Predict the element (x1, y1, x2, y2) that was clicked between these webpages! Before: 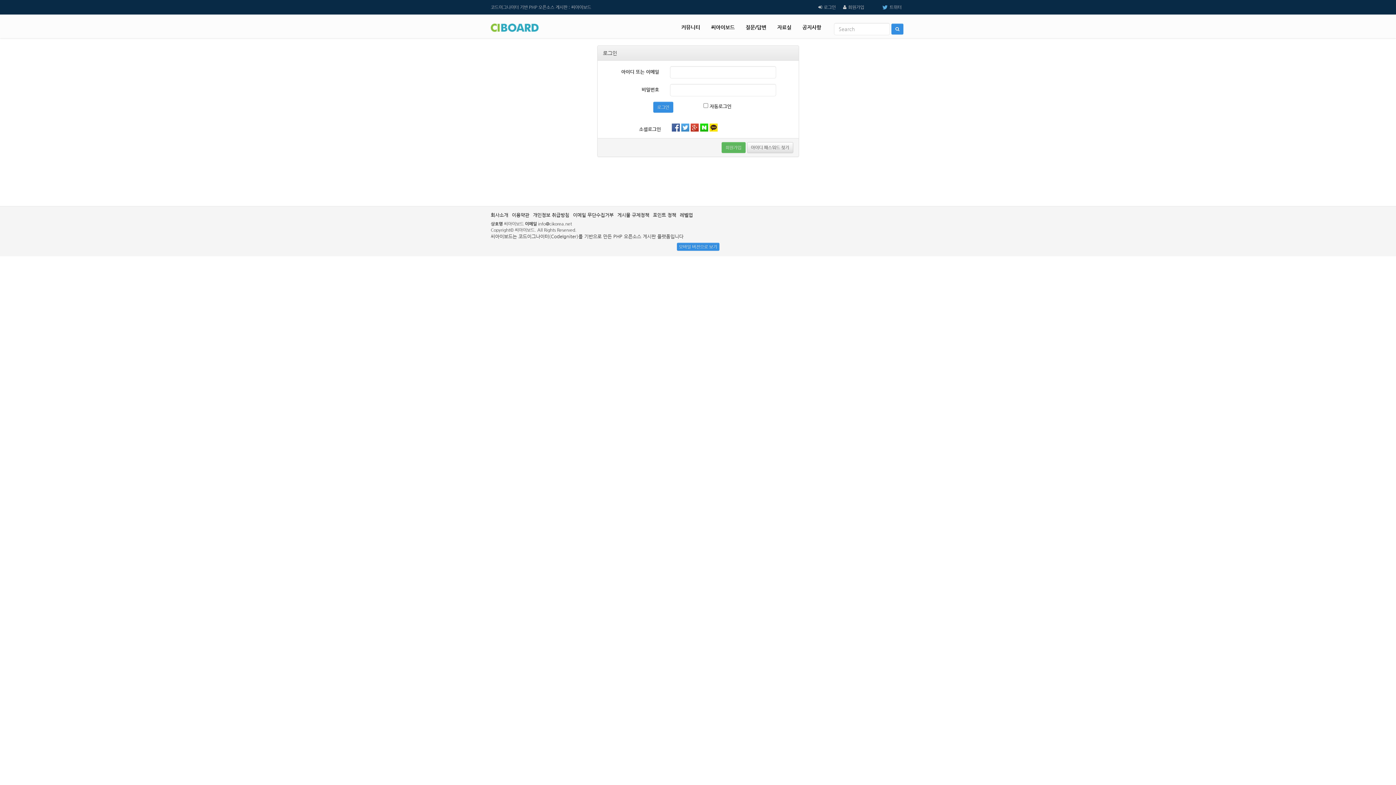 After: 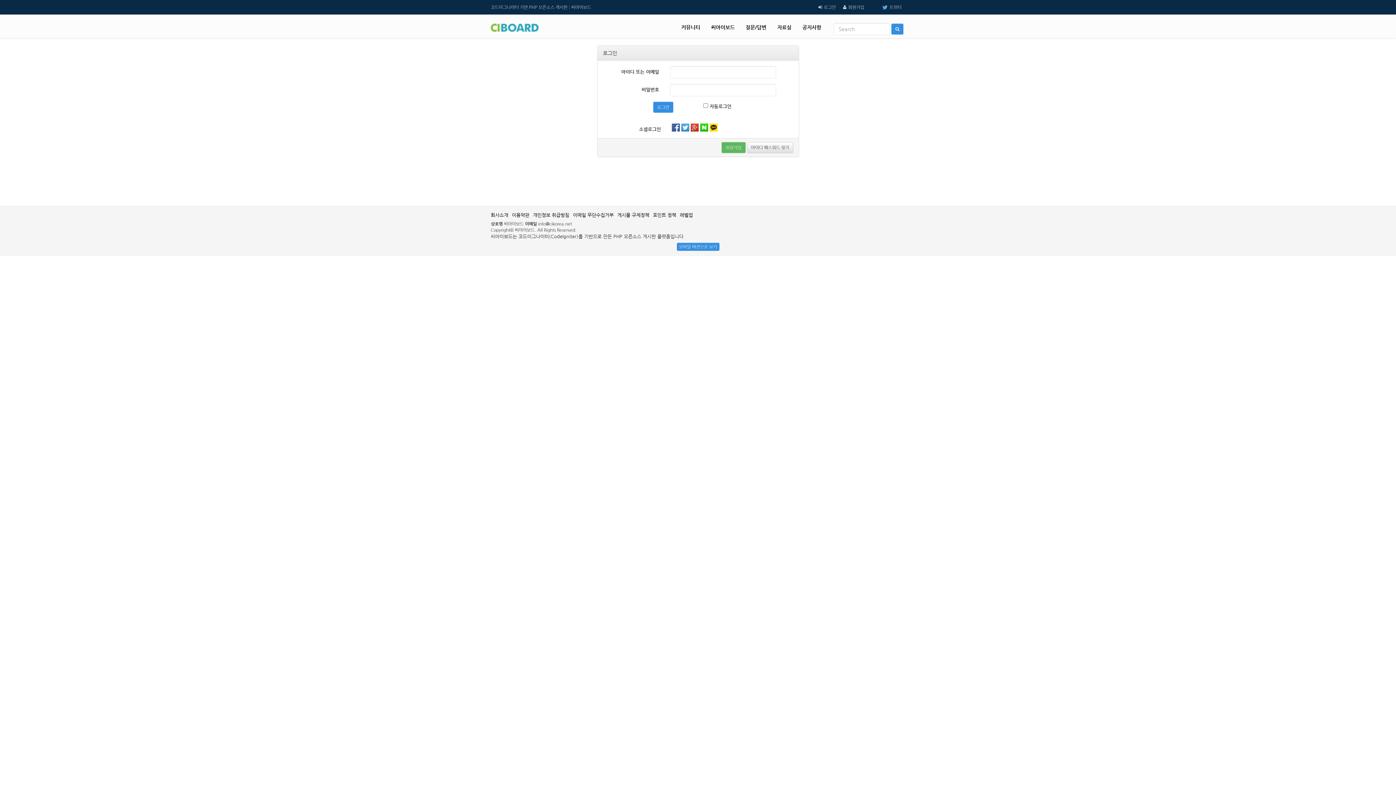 Action: bbox: (690, 124, 698, 129)